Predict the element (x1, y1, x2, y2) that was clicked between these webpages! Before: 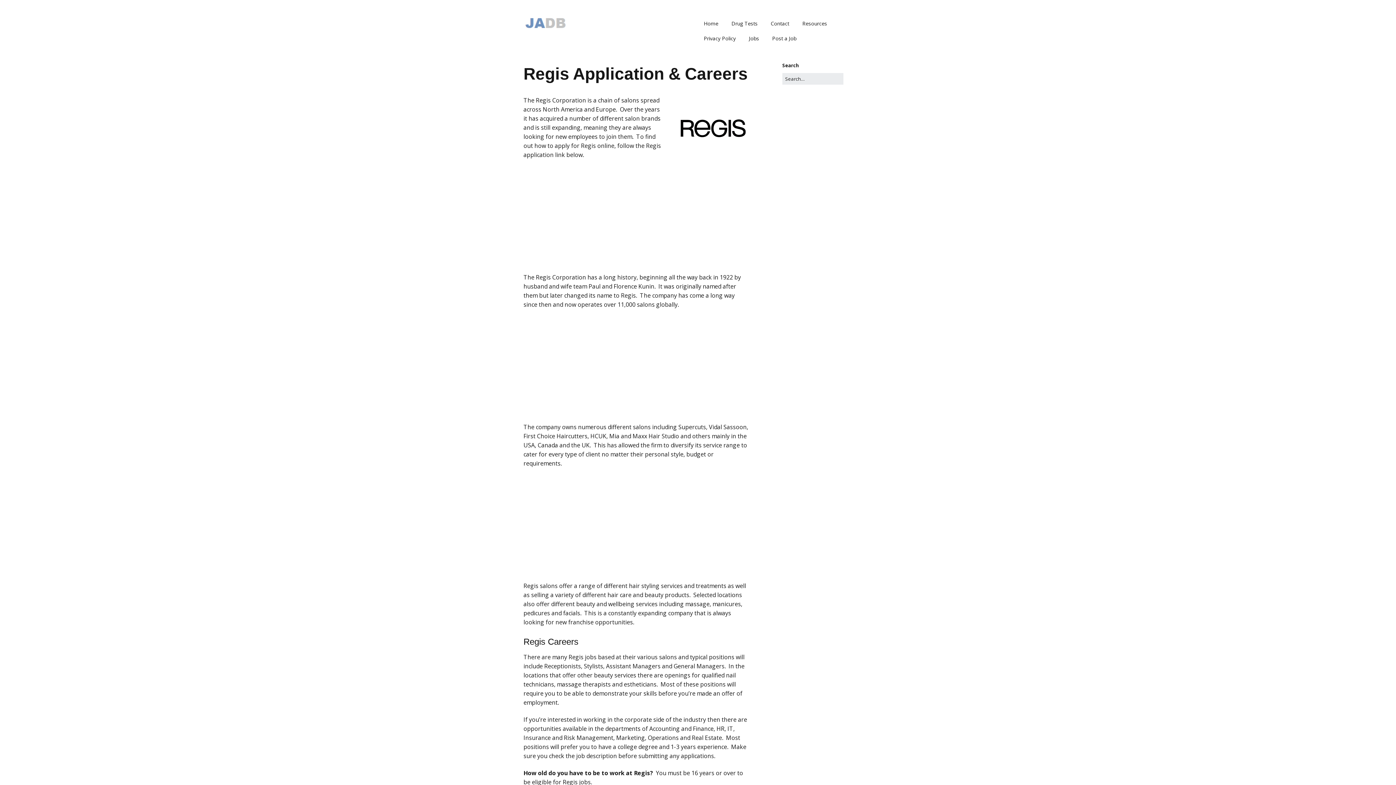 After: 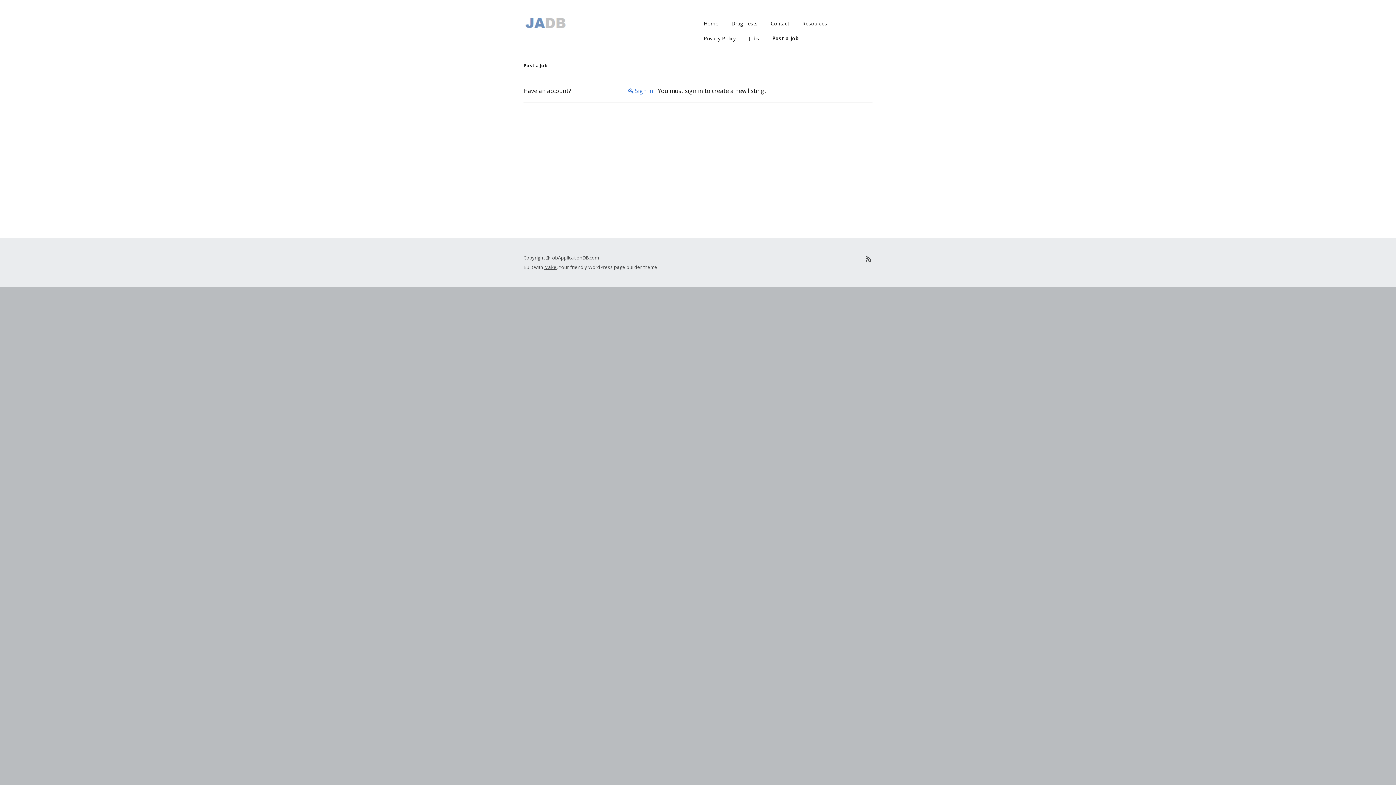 Action: label: Post a Job bbox: (766, 30, 802, 45)